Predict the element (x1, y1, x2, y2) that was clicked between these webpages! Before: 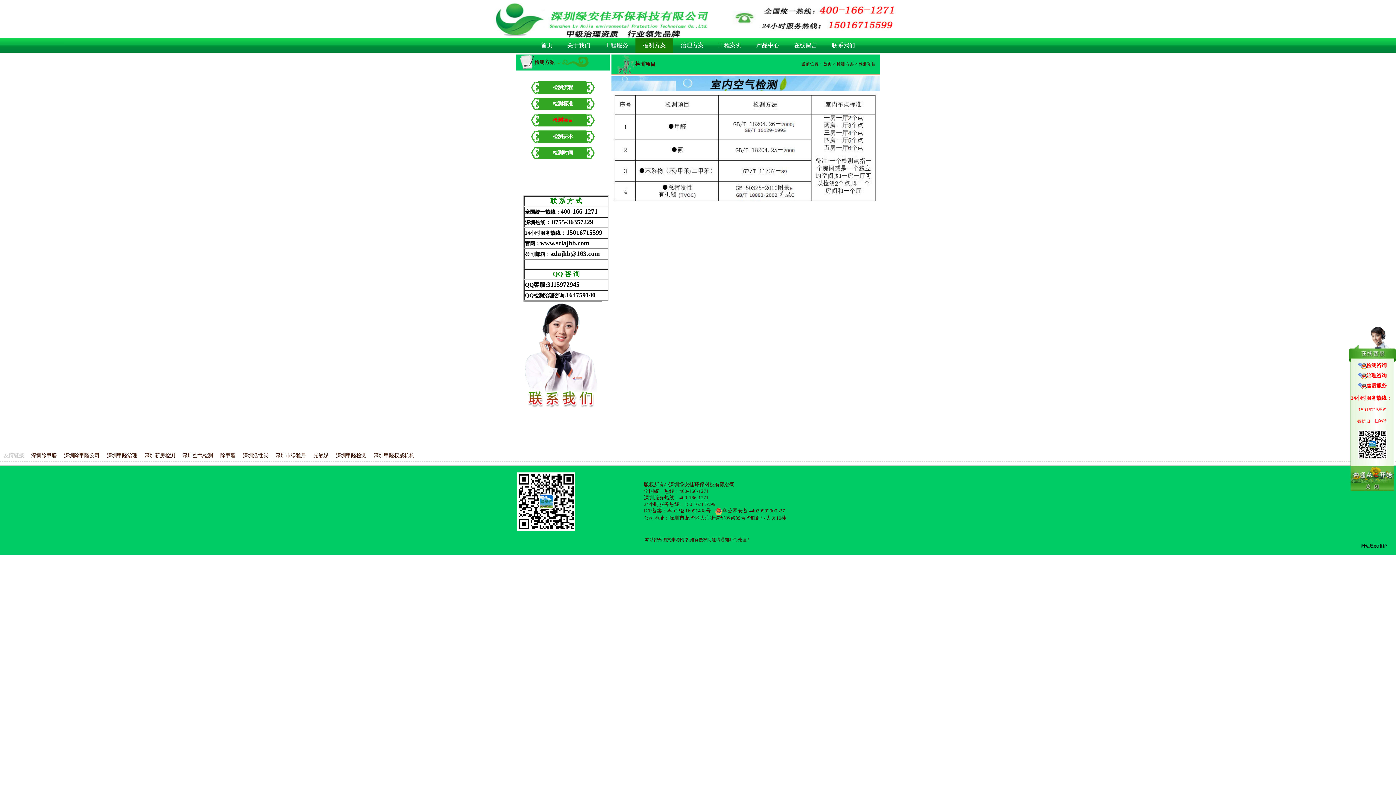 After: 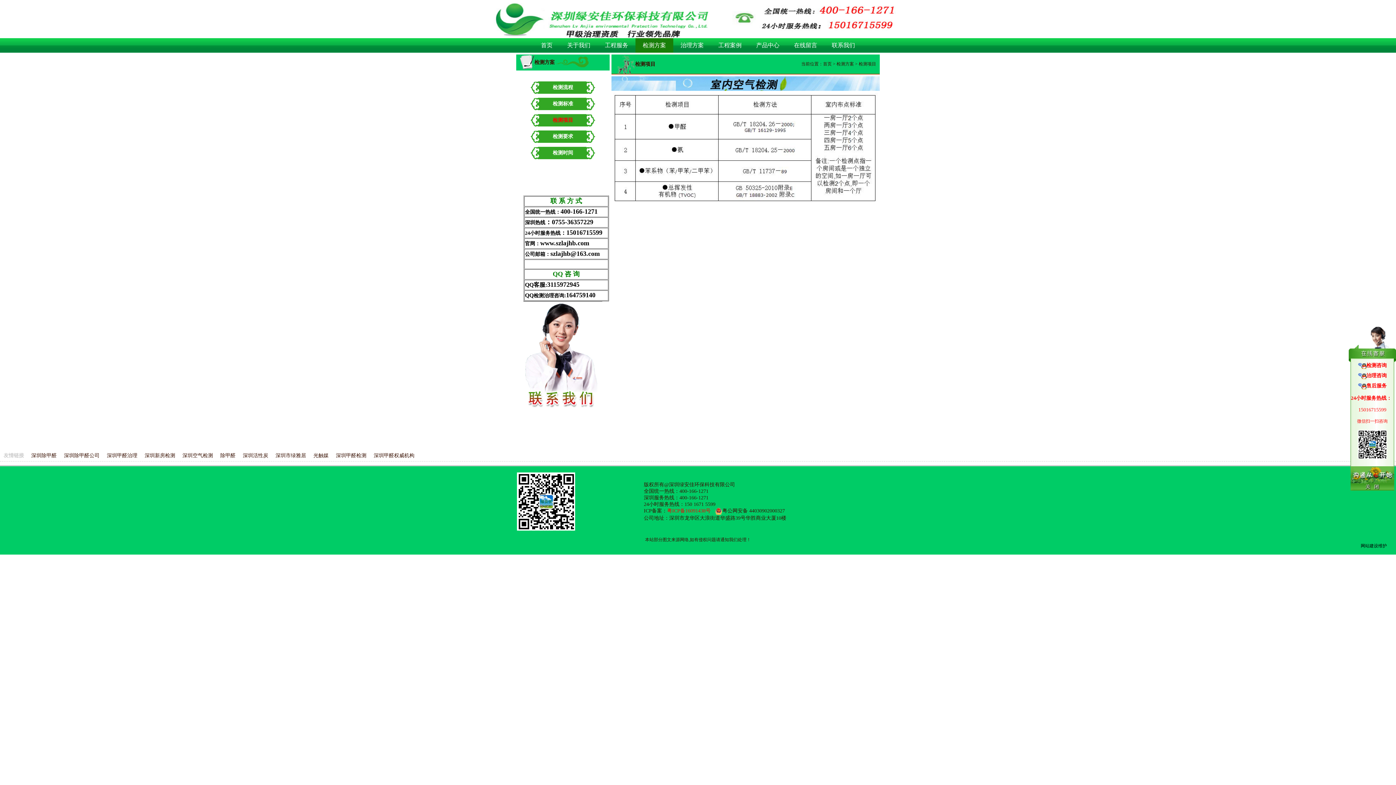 Action: label: 粤ICP备16091438号 bbox: (667, 508, 710, 513)